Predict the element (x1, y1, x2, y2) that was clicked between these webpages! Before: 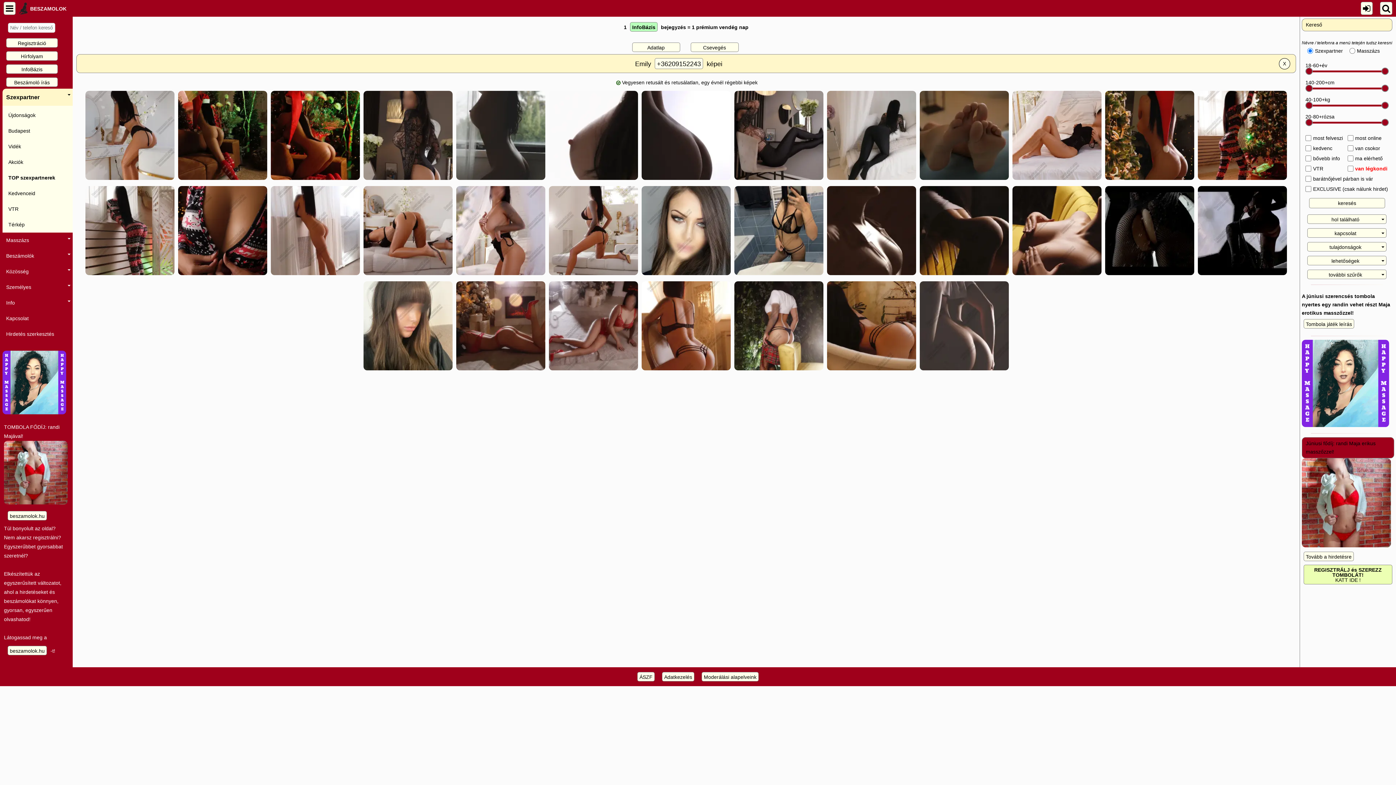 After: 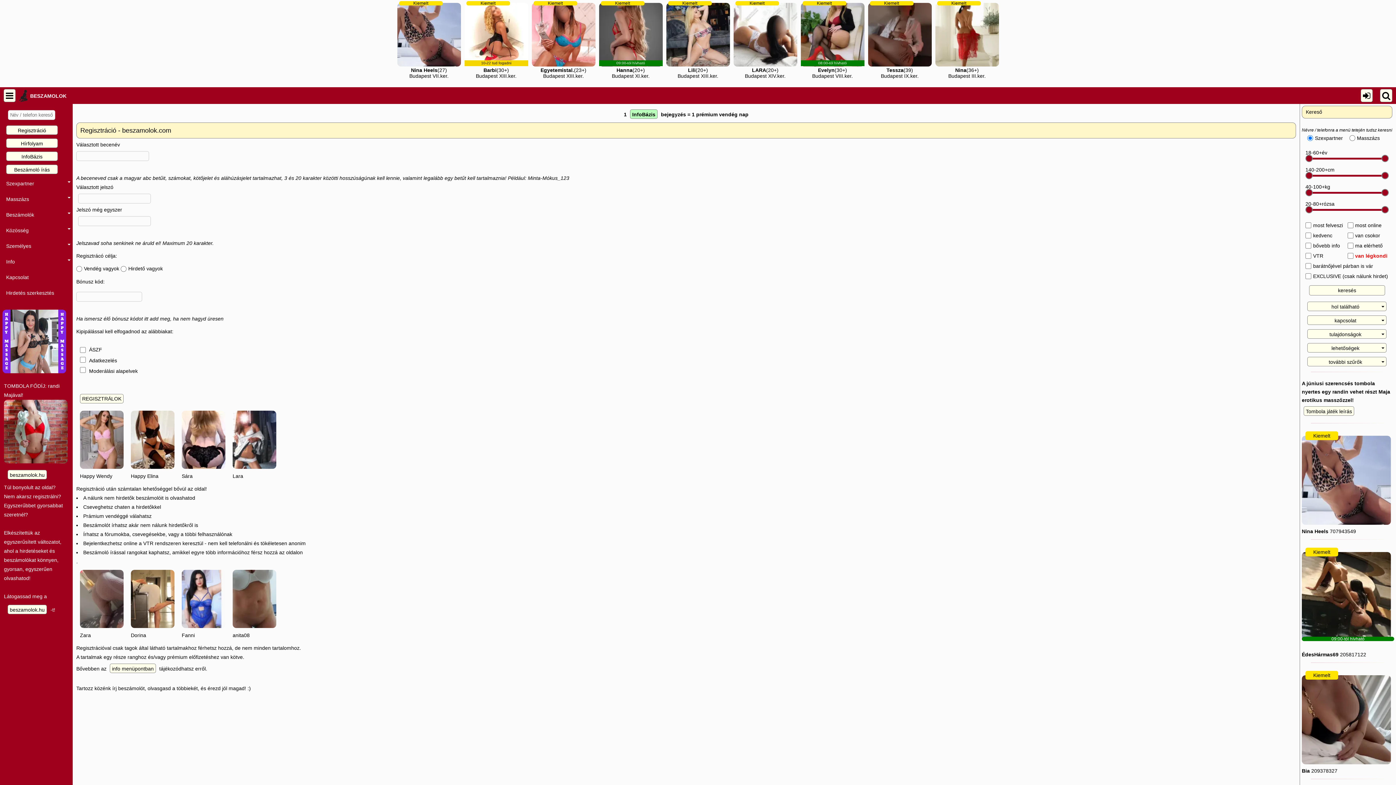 Action: bbox: (6, 38, 57, 47) label: Regisztráció